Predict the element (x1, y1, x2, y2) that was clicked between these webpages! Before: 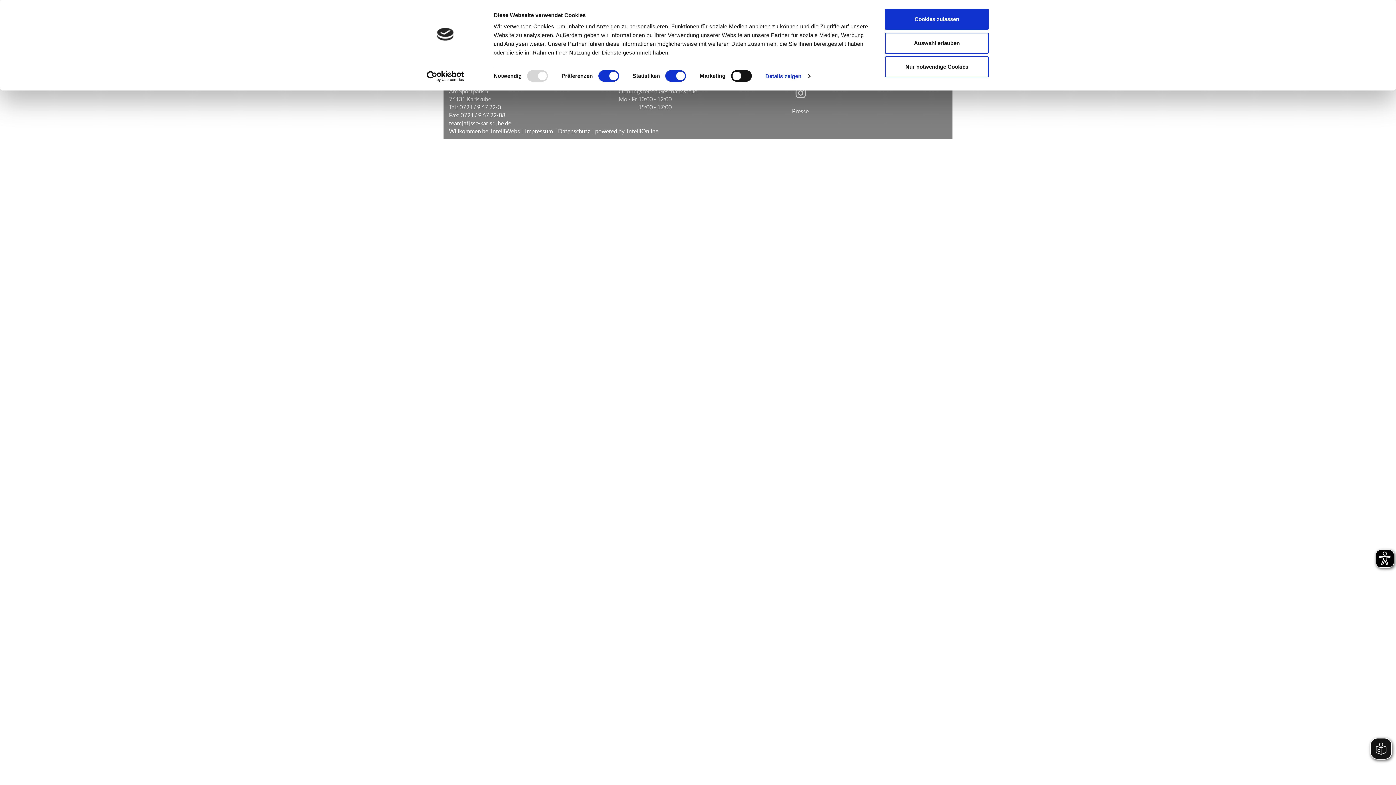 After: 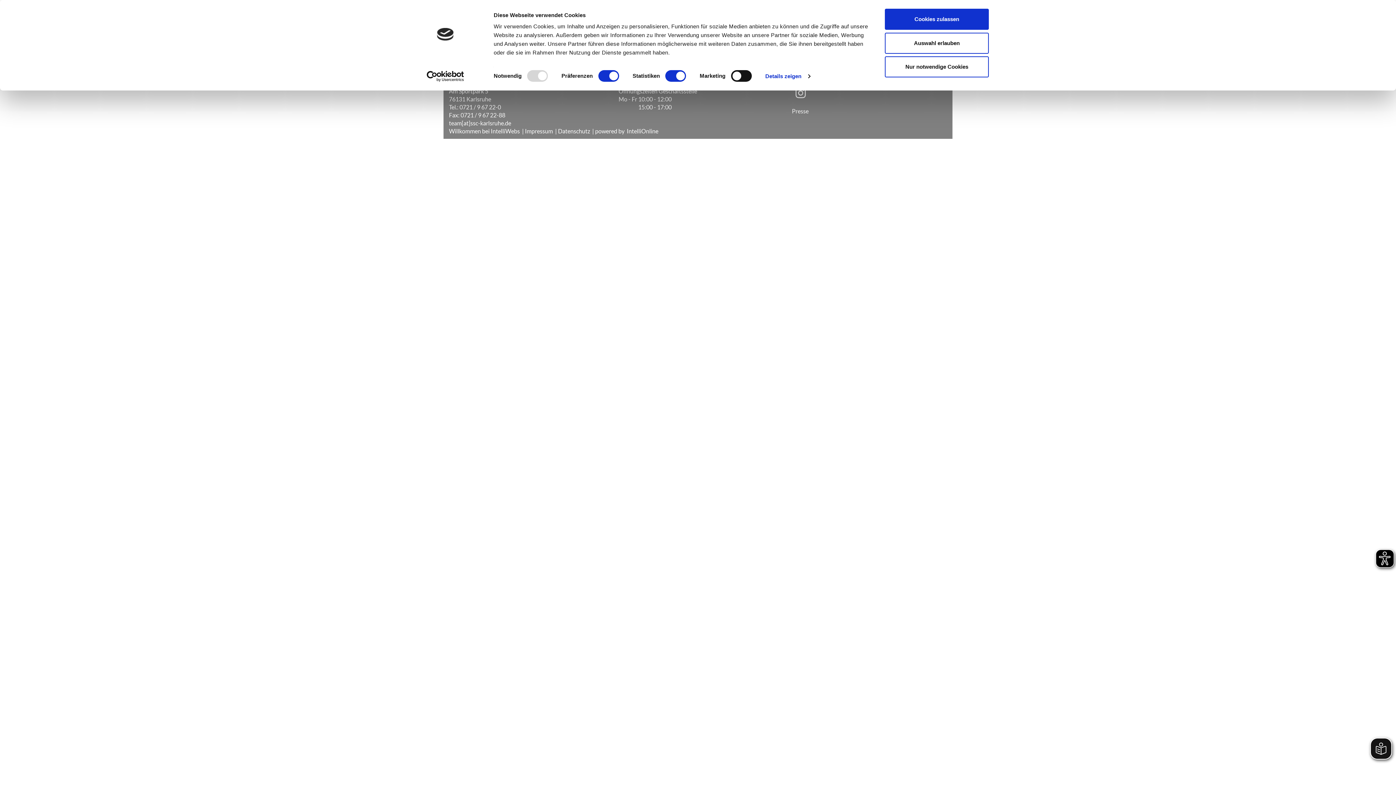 Action: bbox: (792, 91, 805, 98)